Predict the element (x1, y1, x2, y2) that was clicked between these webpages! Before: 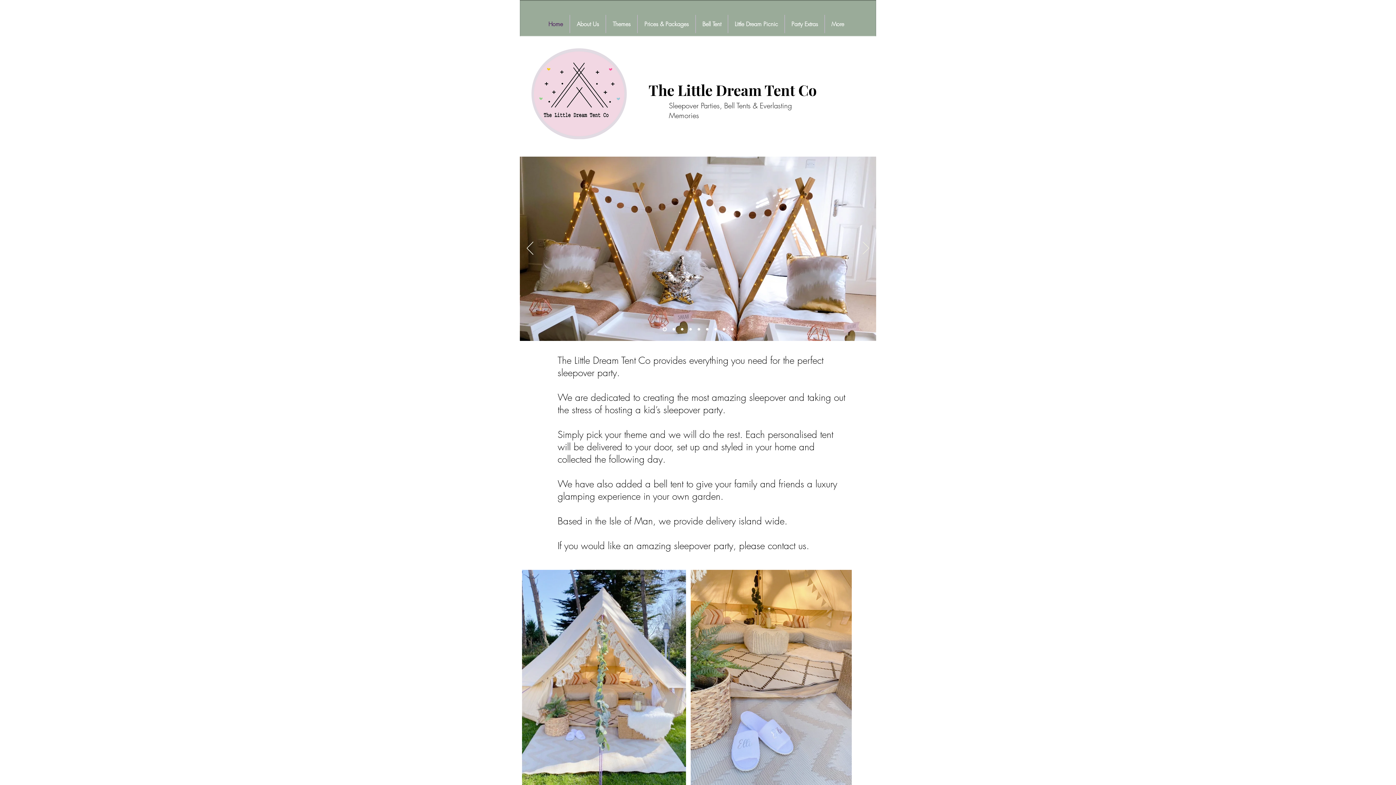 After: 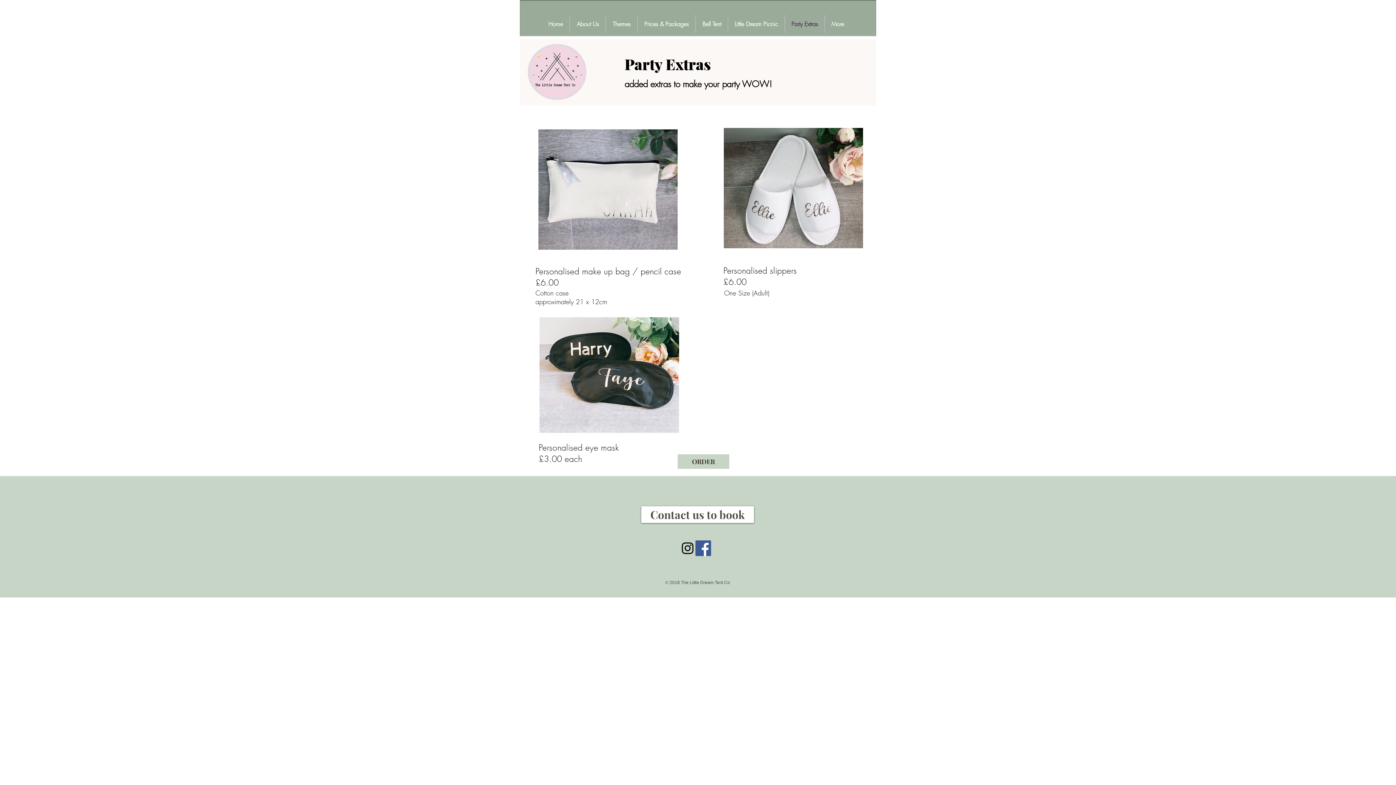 Action: bbox: (785, 14, 824, 33) label: Party Extras